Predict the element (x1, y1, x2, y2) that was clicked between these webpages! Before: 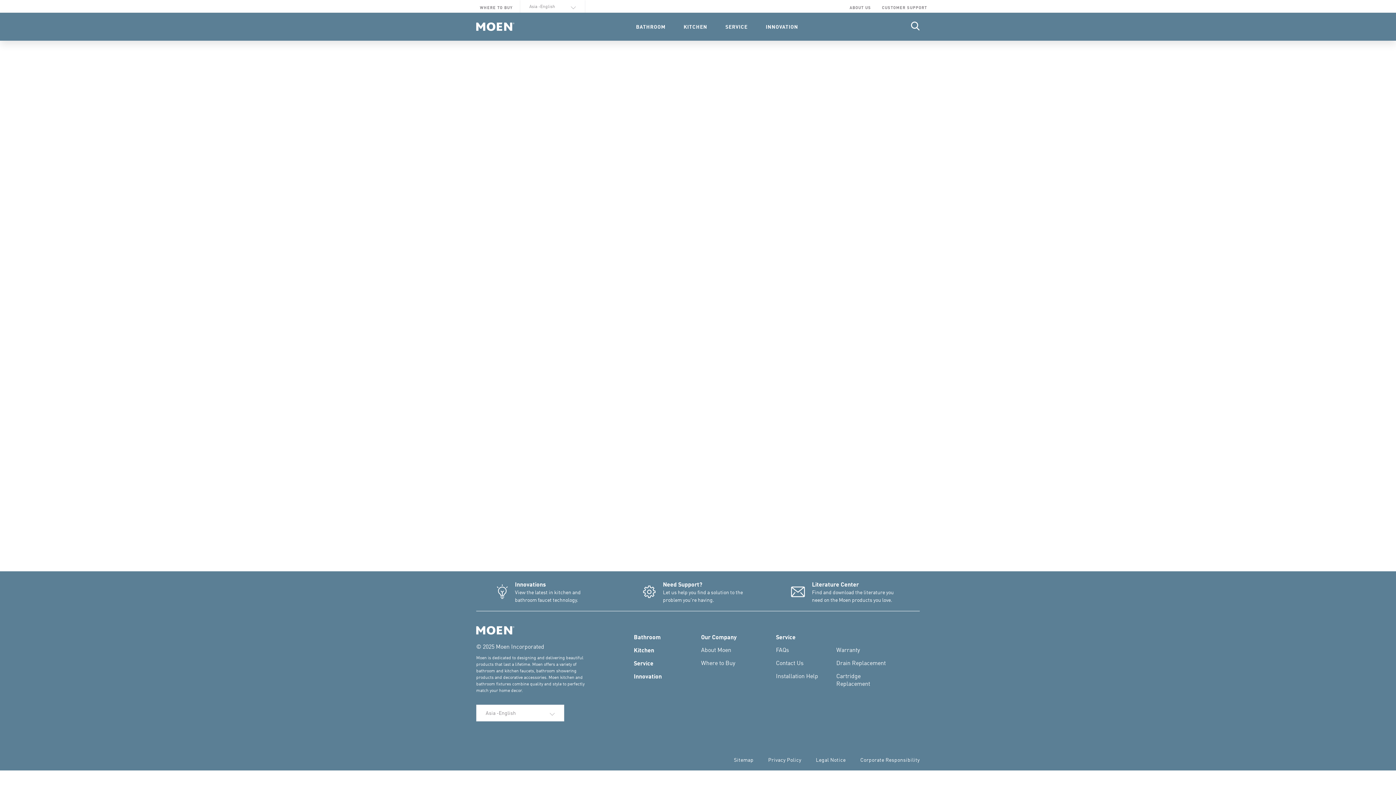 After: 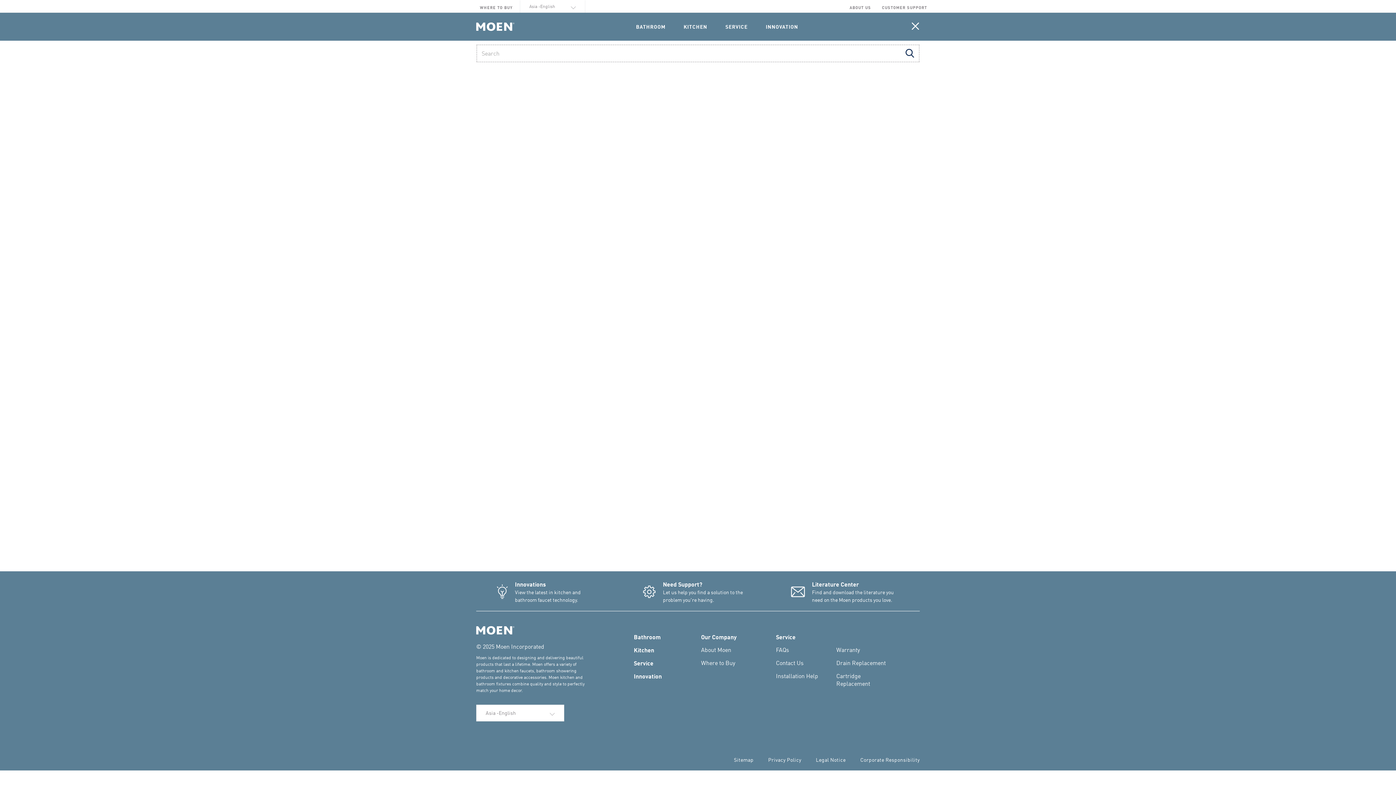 Action: bbox: (910, 21, 920, 30)